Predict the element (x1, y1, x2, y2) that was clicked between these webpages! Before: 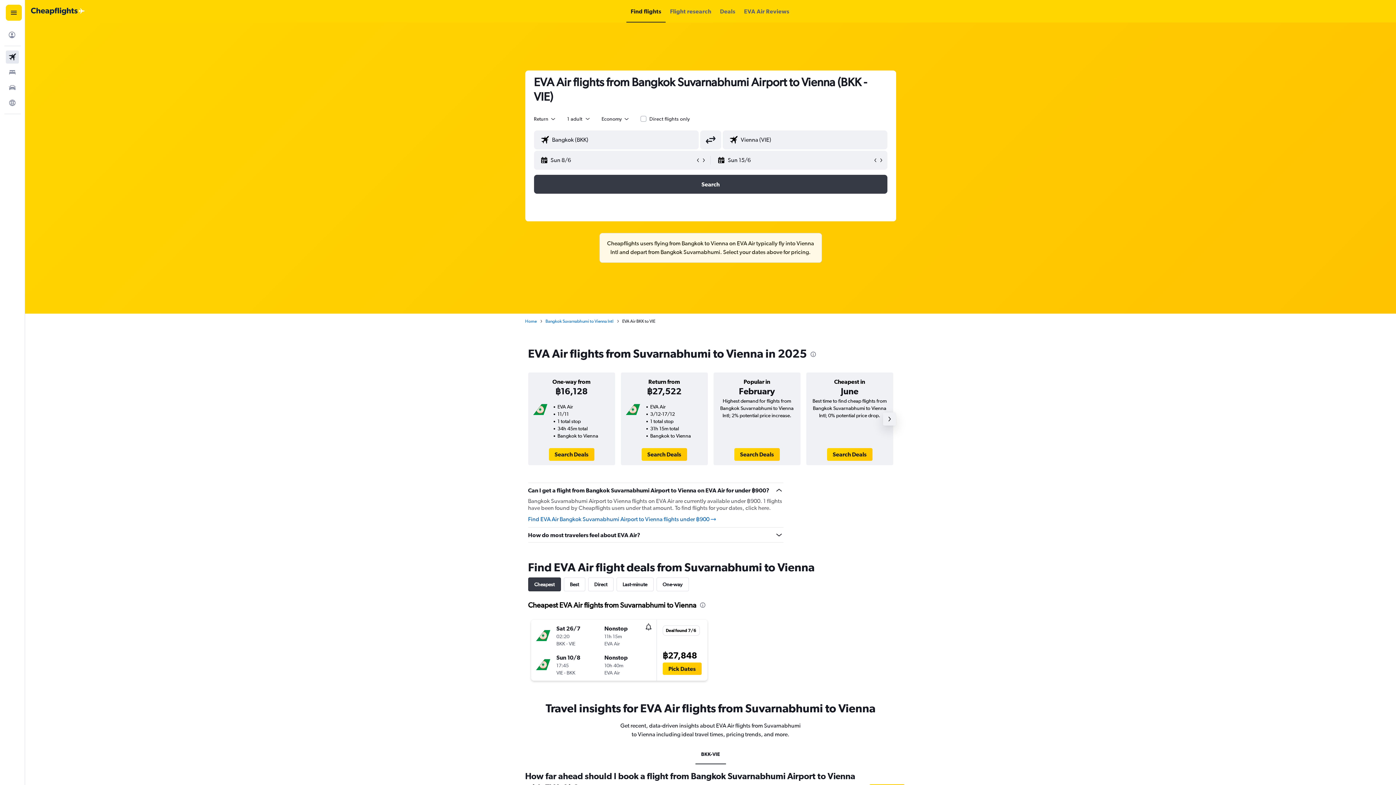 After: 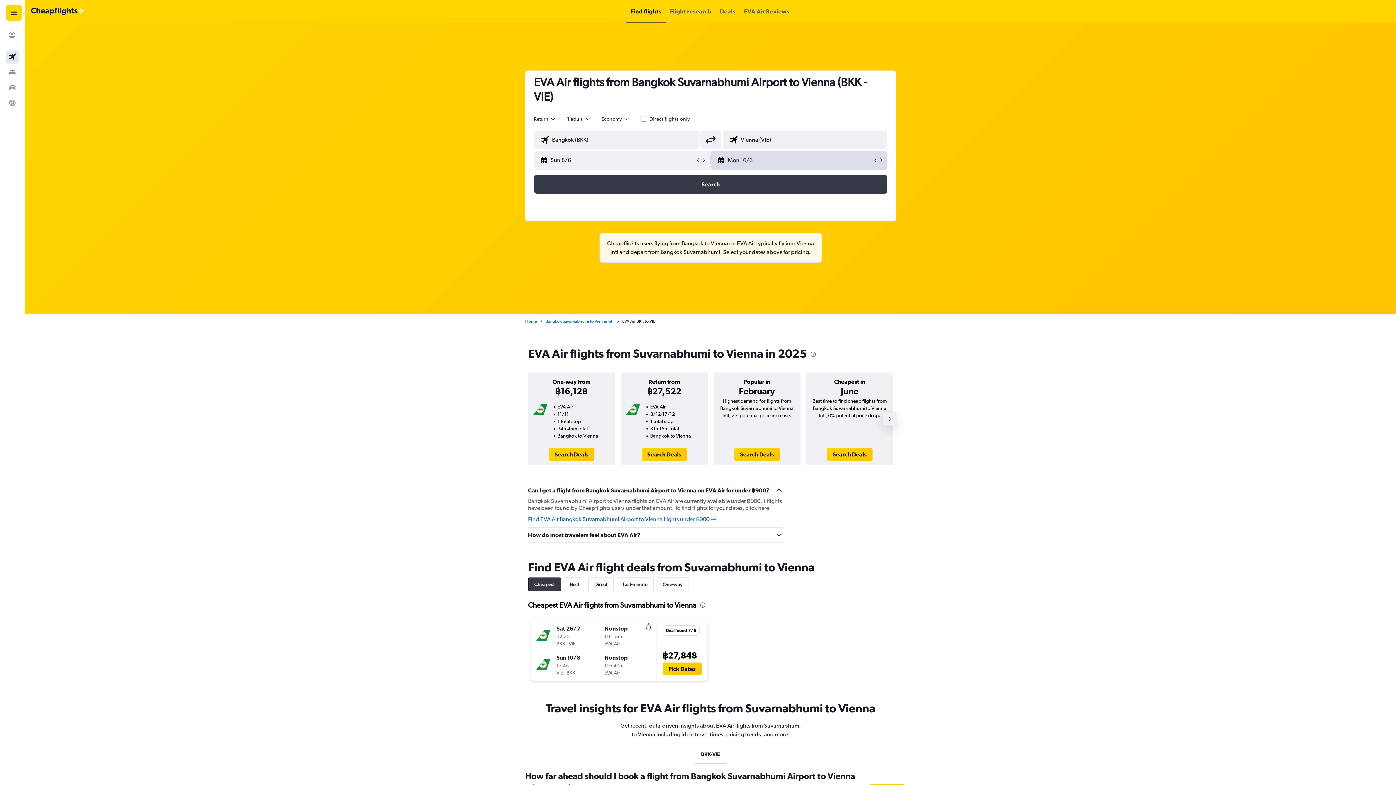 Action: bbox: (878, 157, 884, 163)